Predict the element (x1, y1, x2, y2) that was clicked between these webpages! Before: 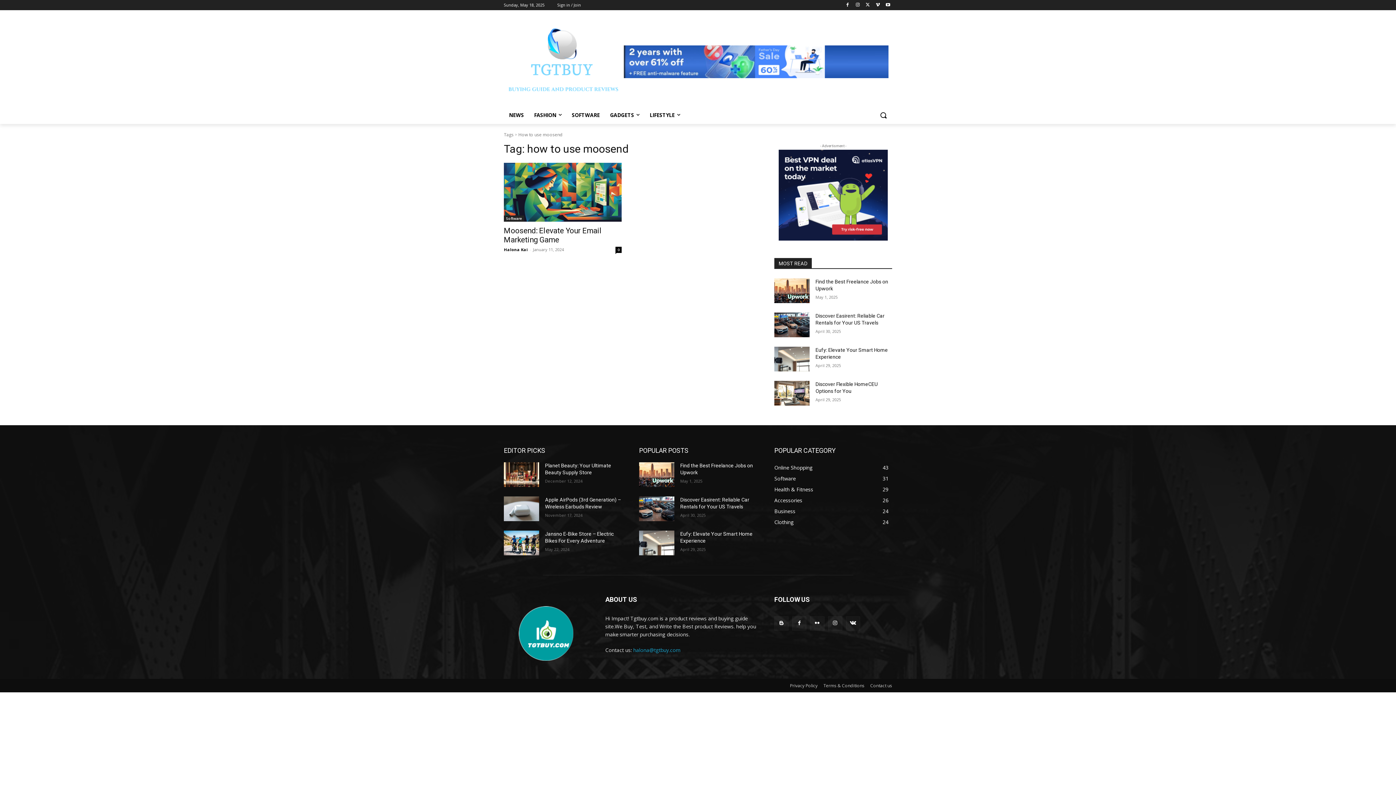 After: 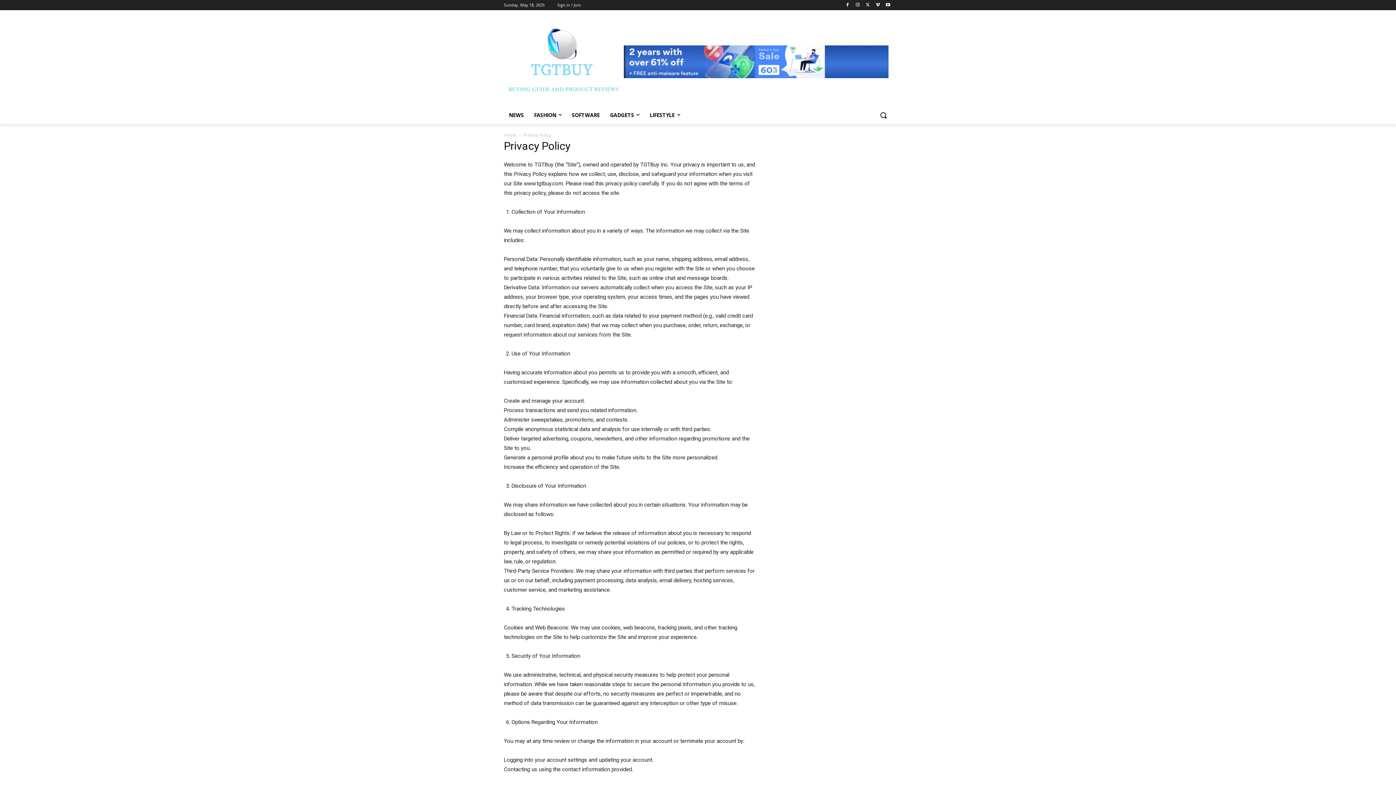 Action: label: Privacy Policy bbox: (790, 682, 817, 689)